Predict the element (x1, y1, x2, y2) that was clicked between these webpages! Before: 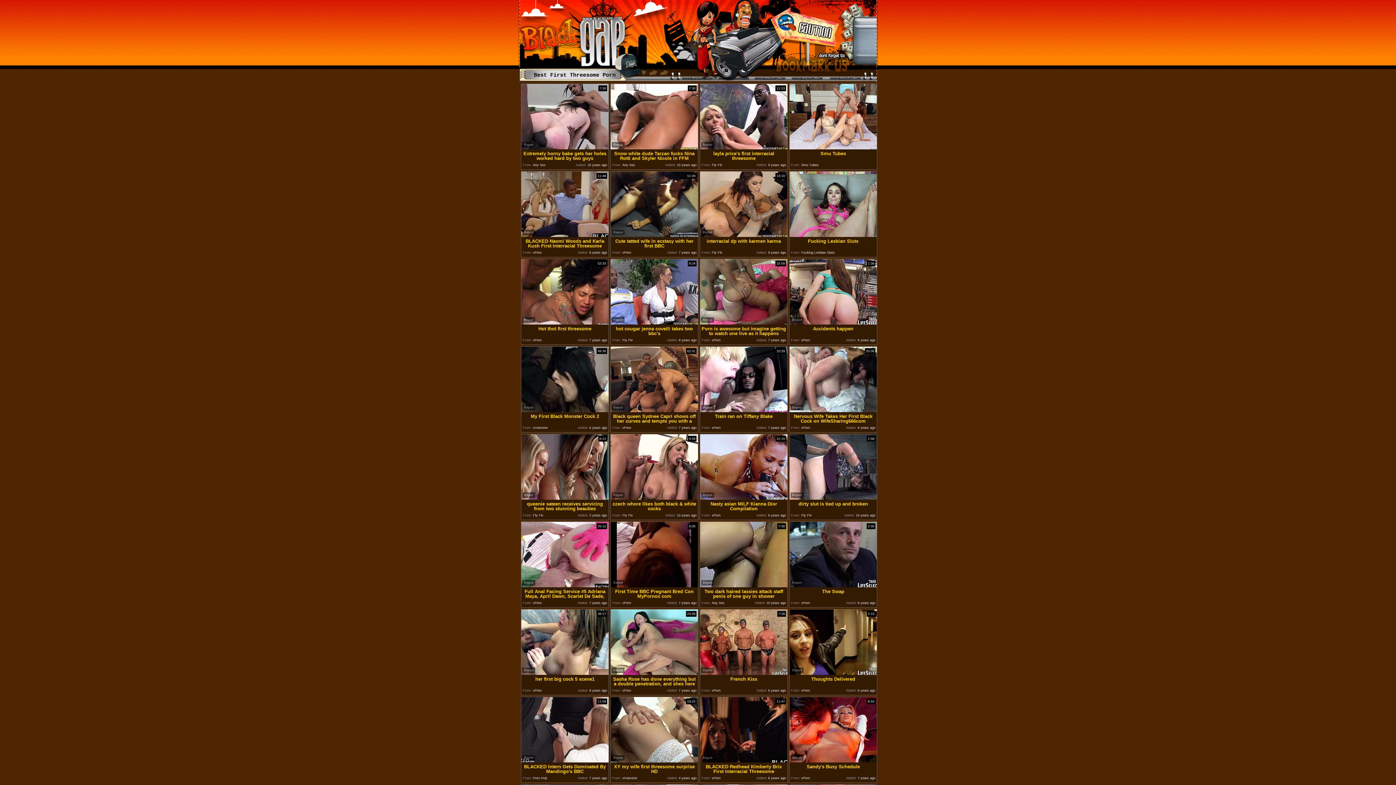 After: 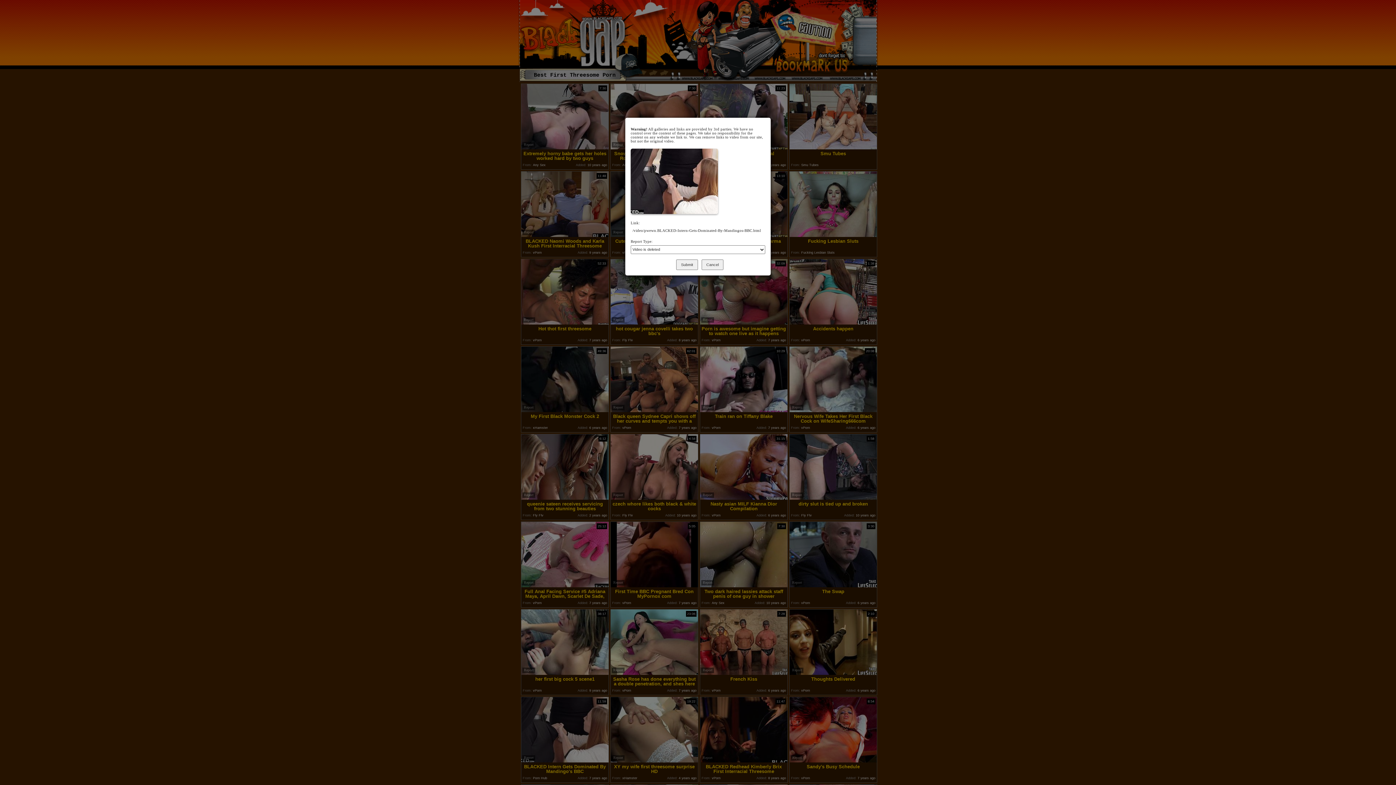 Action: bbox: (522, 755, 535, 761) label: Report